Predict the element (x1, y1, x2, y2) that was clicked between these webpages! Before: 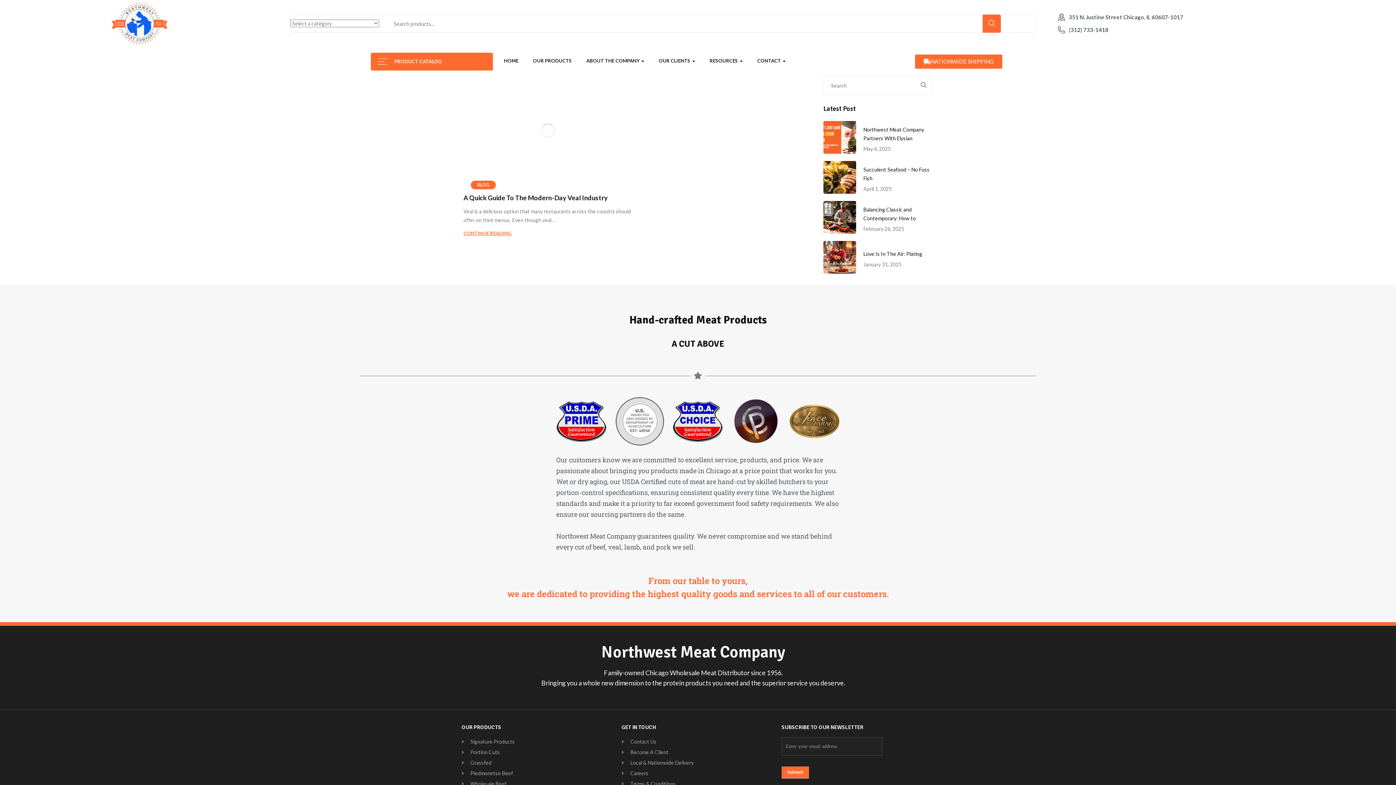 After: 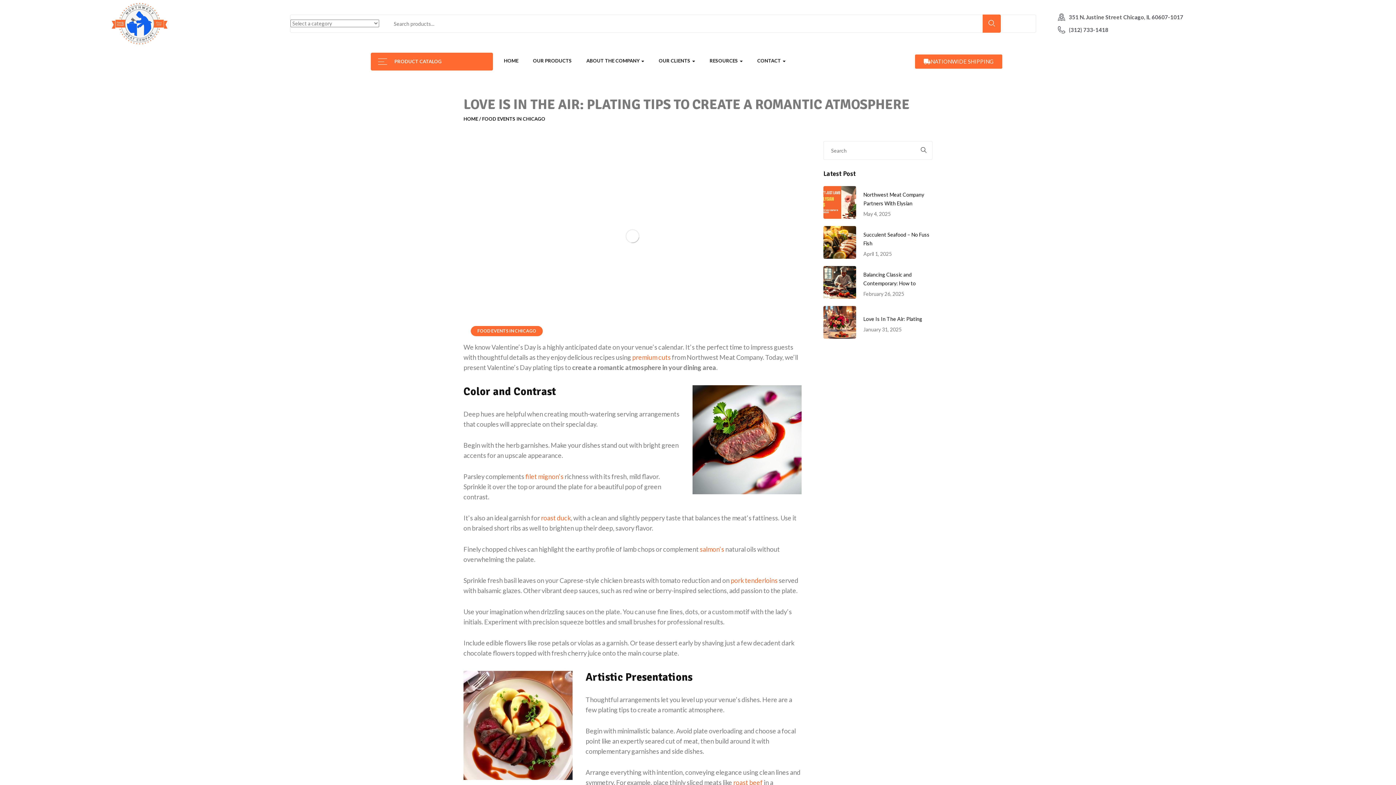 Action: label: Love Is In The Air: Plating bbox: (863, 250, 922, 256)